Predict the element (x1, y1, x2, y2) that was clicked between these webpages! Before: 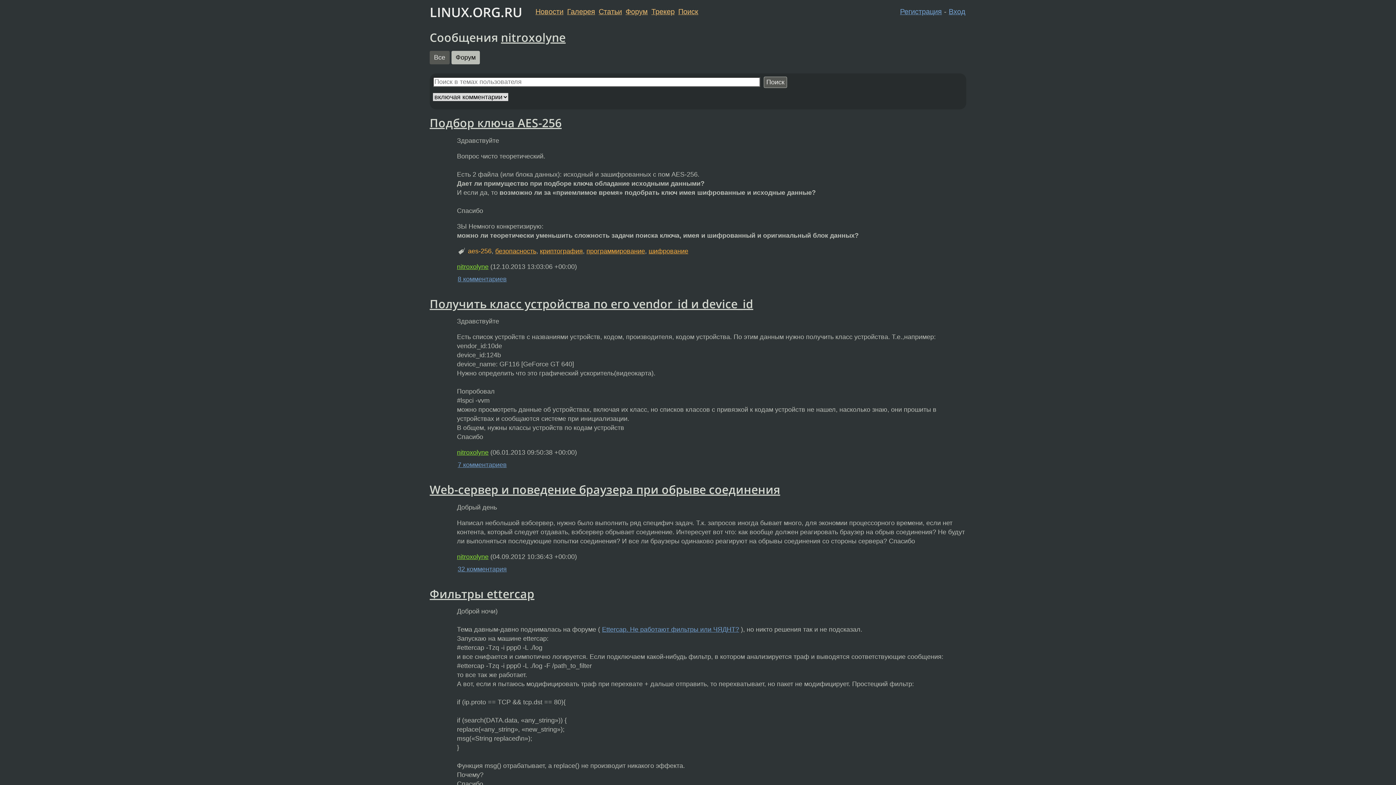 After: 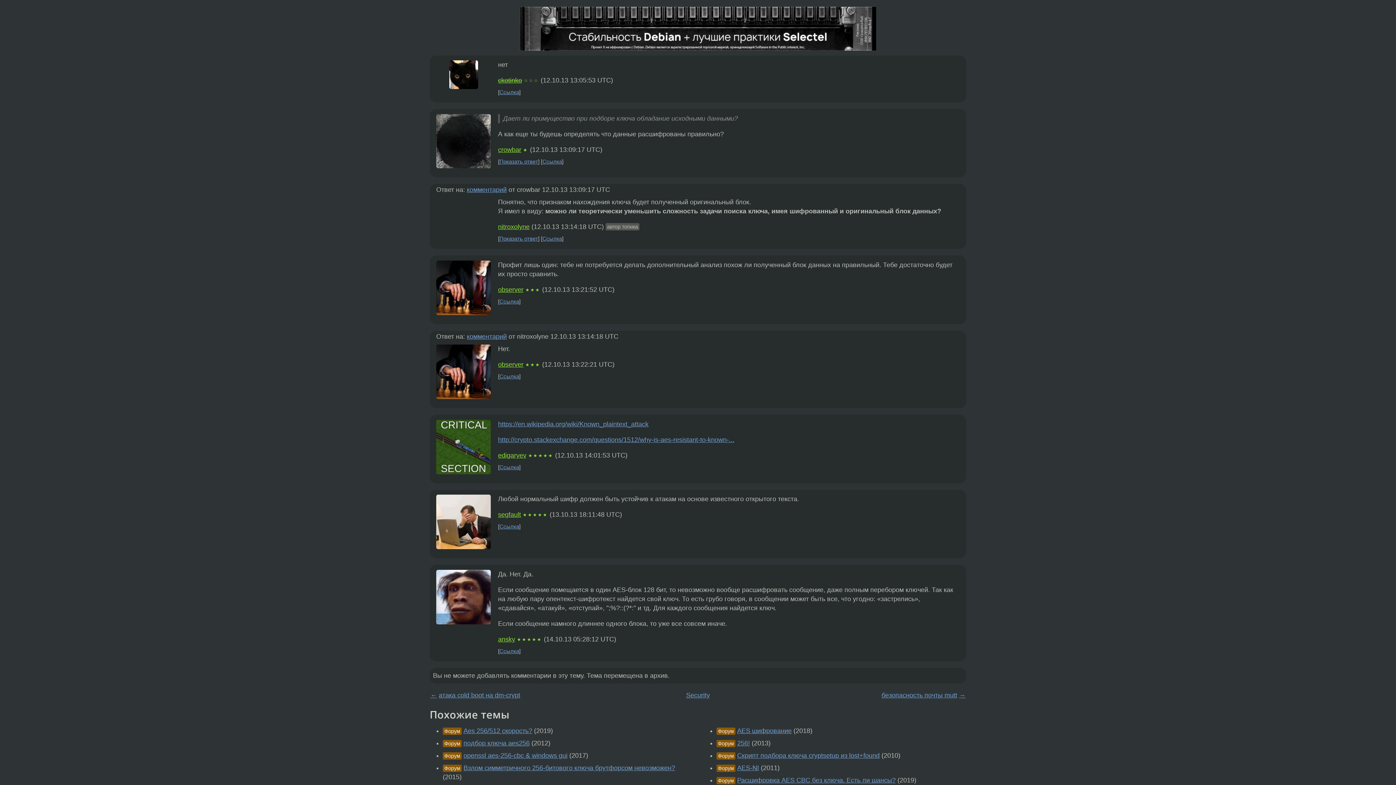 Action: bbox: (457, 275, 506, 282) label: 8 комментариев